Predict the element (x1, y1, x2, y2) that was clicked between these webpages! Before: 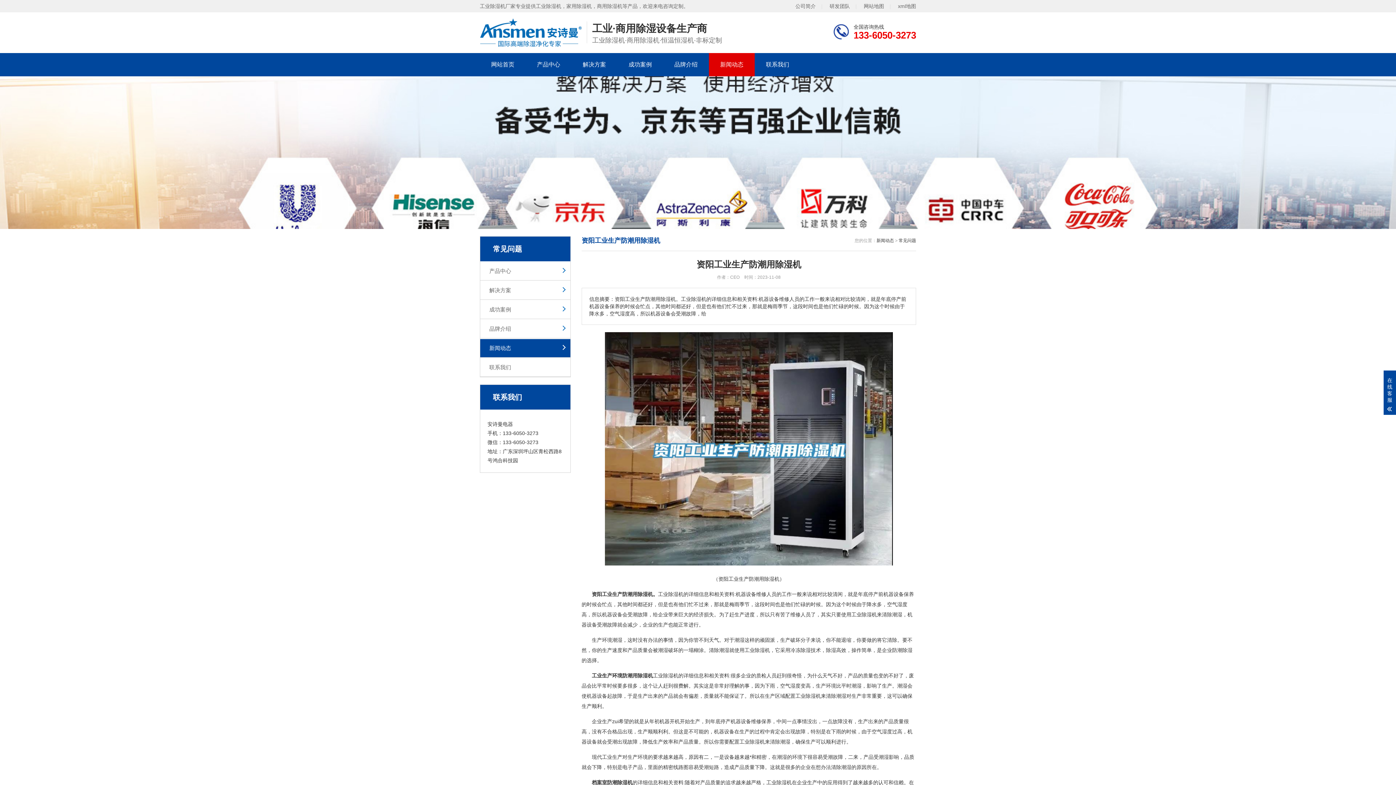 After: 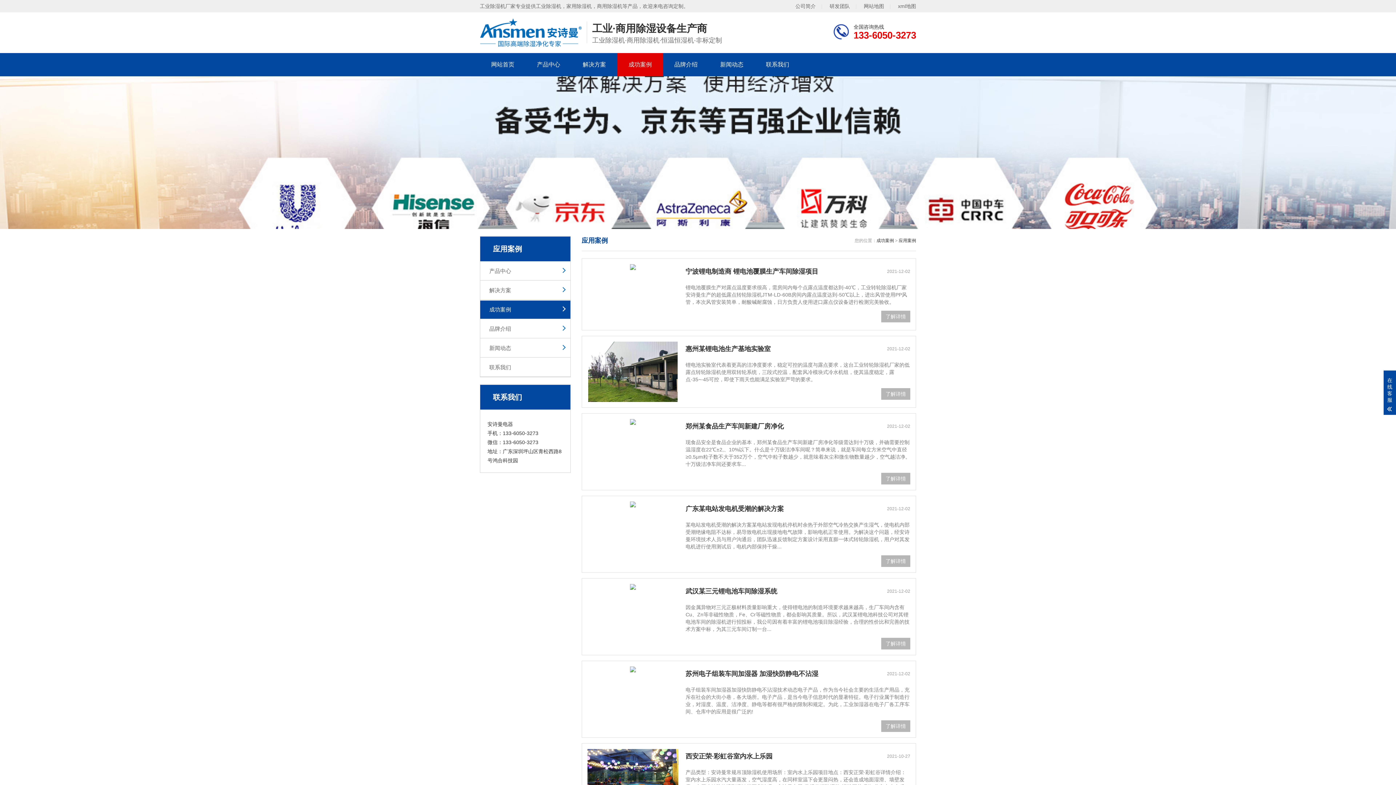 Action: bbox: (480, 300, 570, 318) label: 成功案例